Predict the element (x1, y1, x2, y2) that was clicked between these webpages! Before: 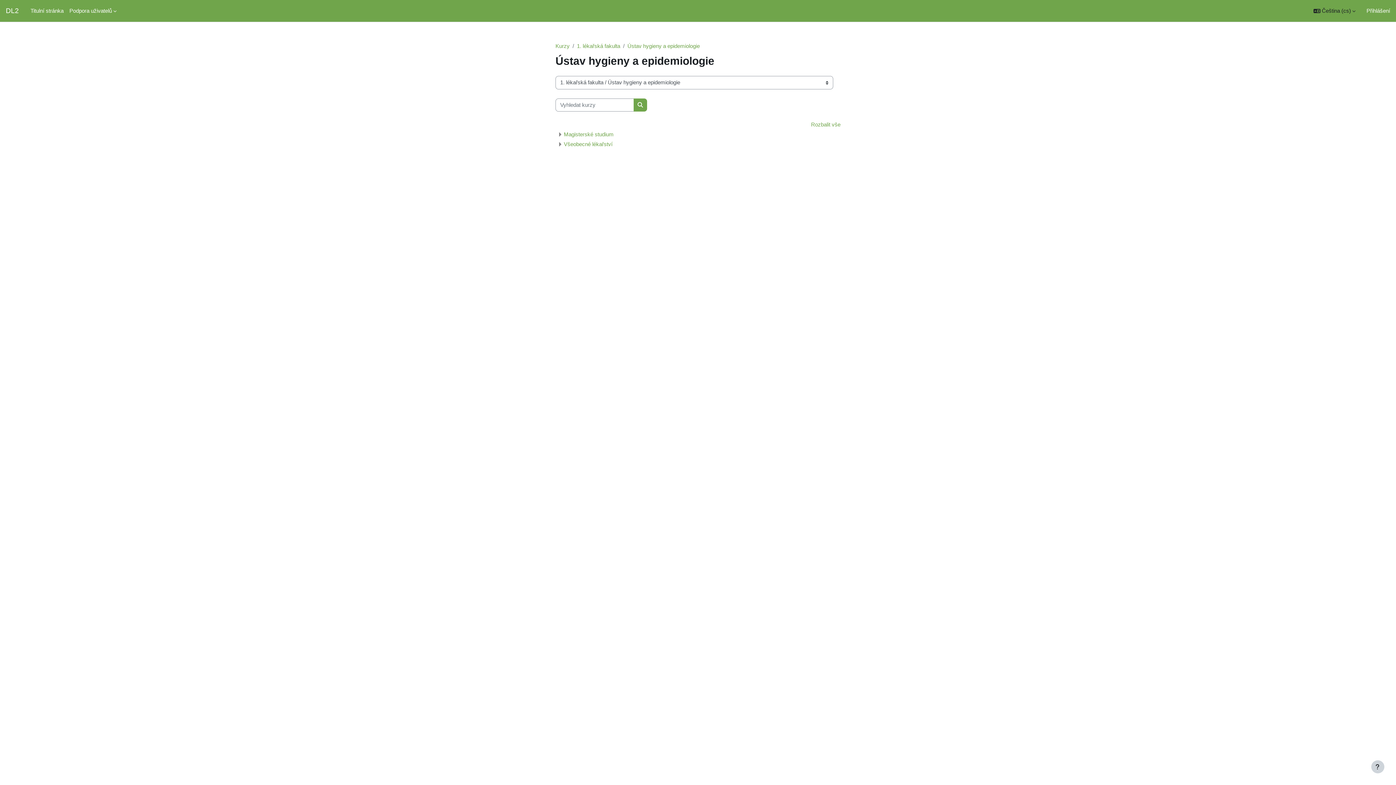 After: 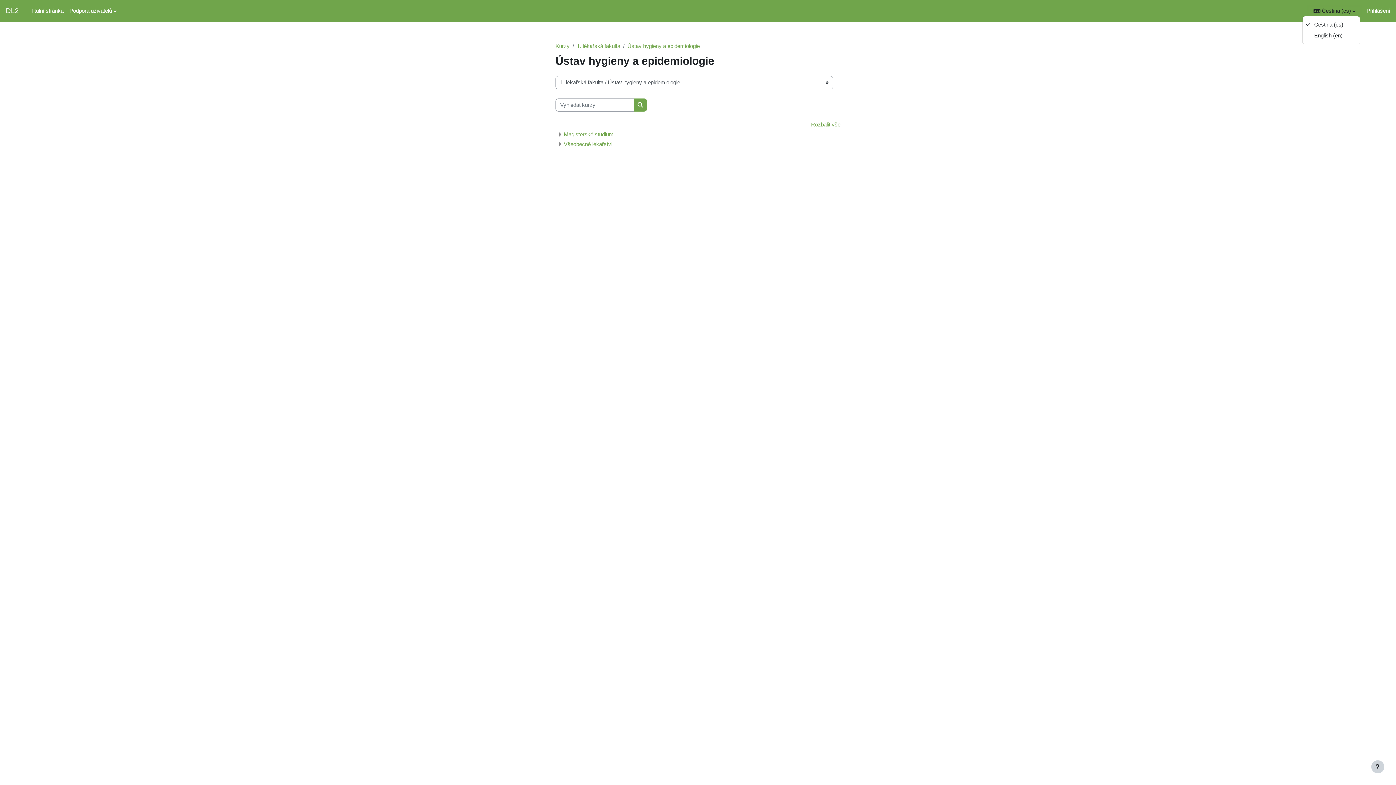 Action: bbox: (1309, 6, 1360, 15) label: Jazyk